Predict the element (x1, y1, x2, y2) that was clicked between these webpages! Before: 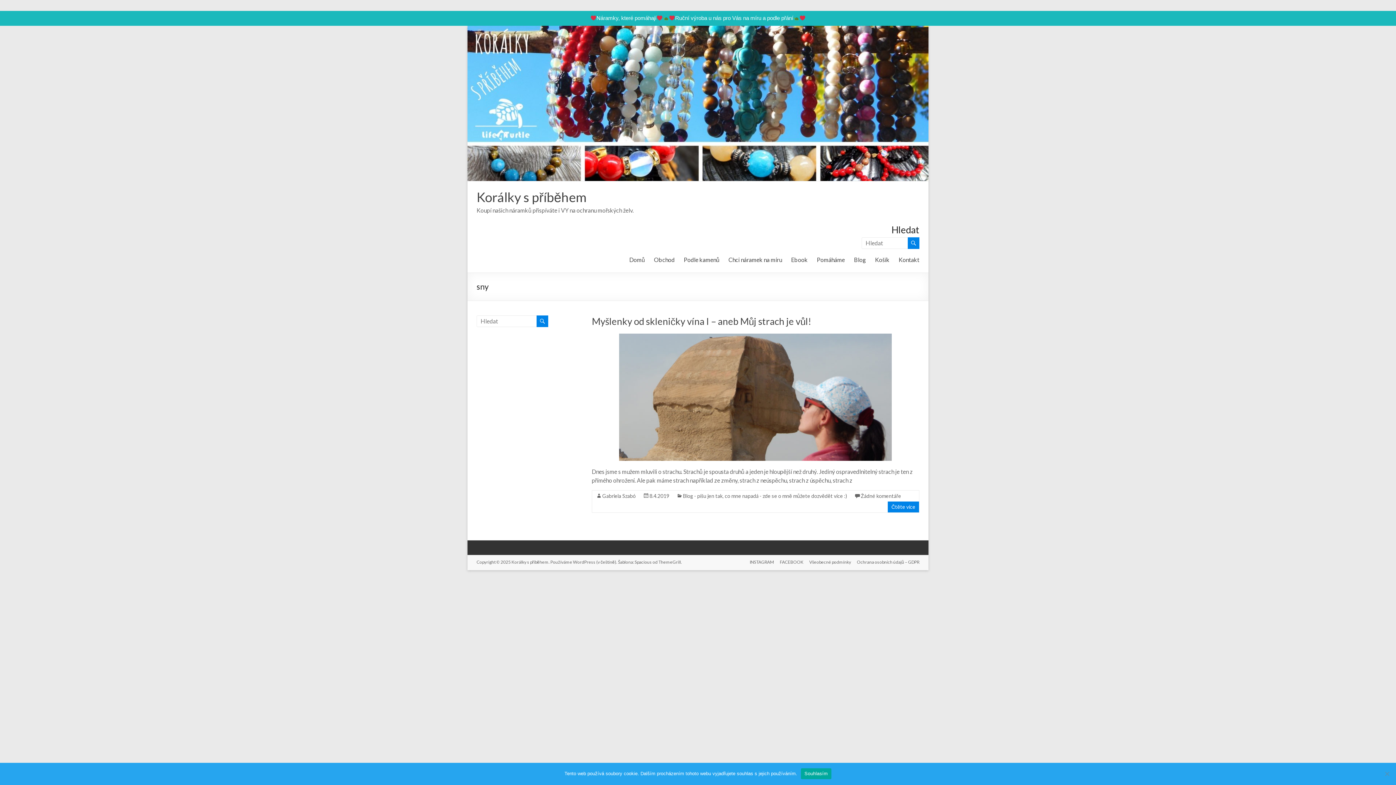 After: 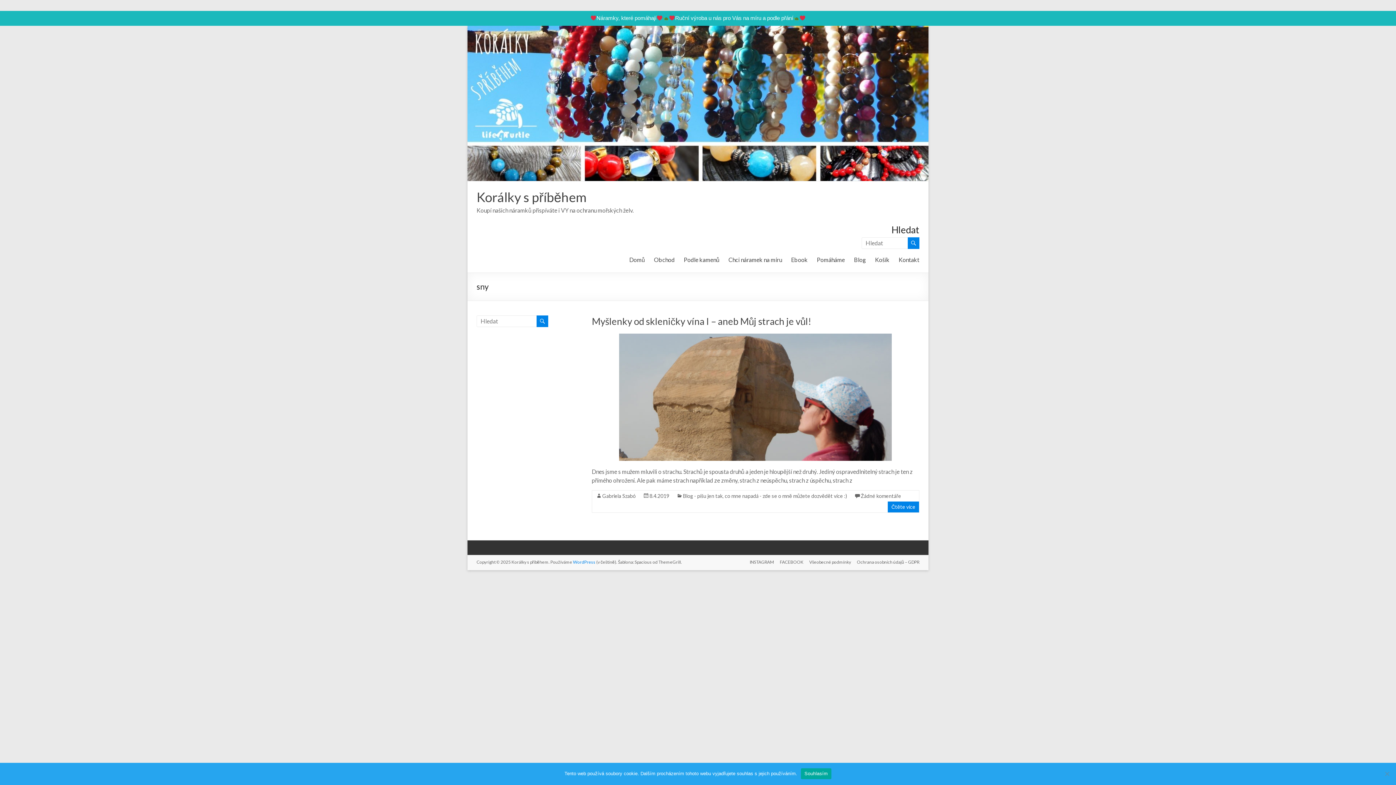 Action: label: WordPress bbox: (573, 559, 595, 564)